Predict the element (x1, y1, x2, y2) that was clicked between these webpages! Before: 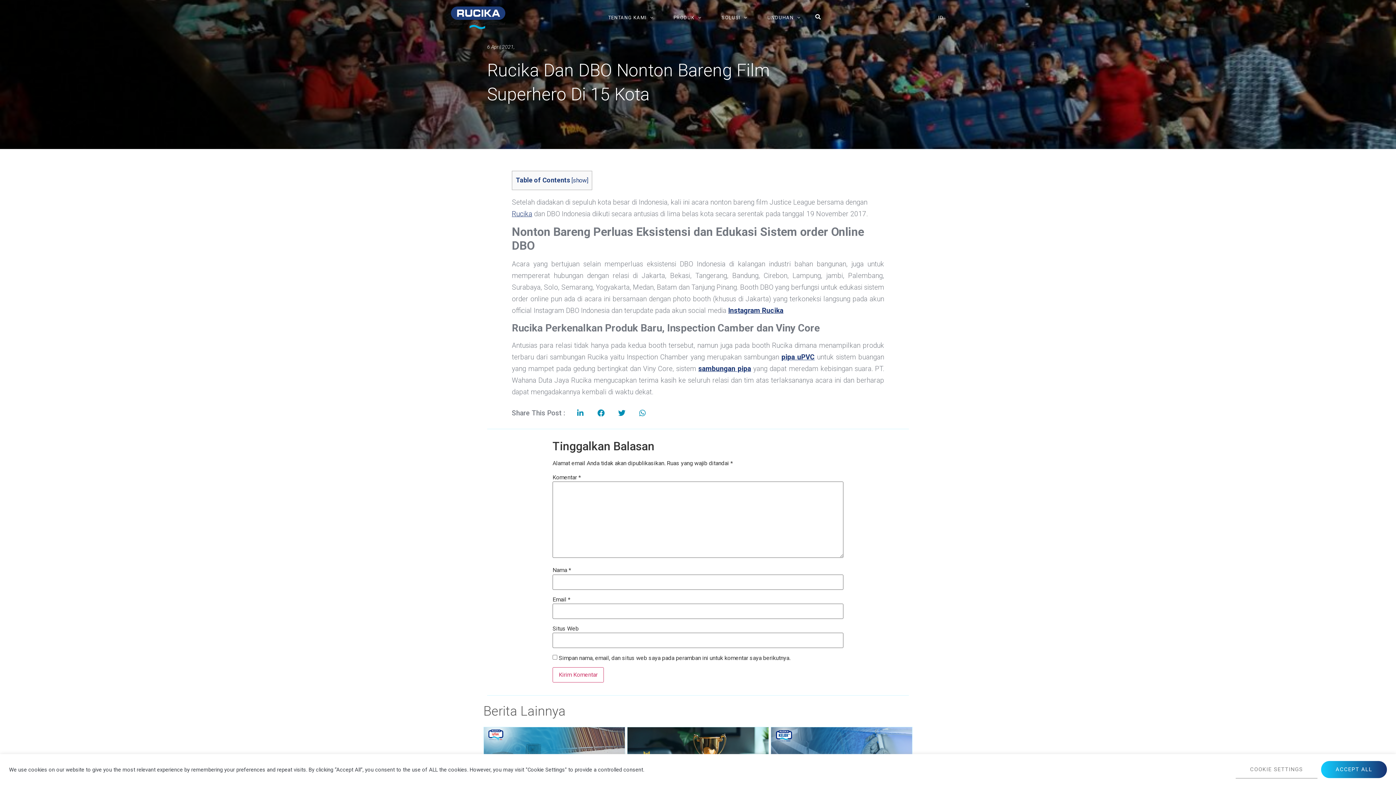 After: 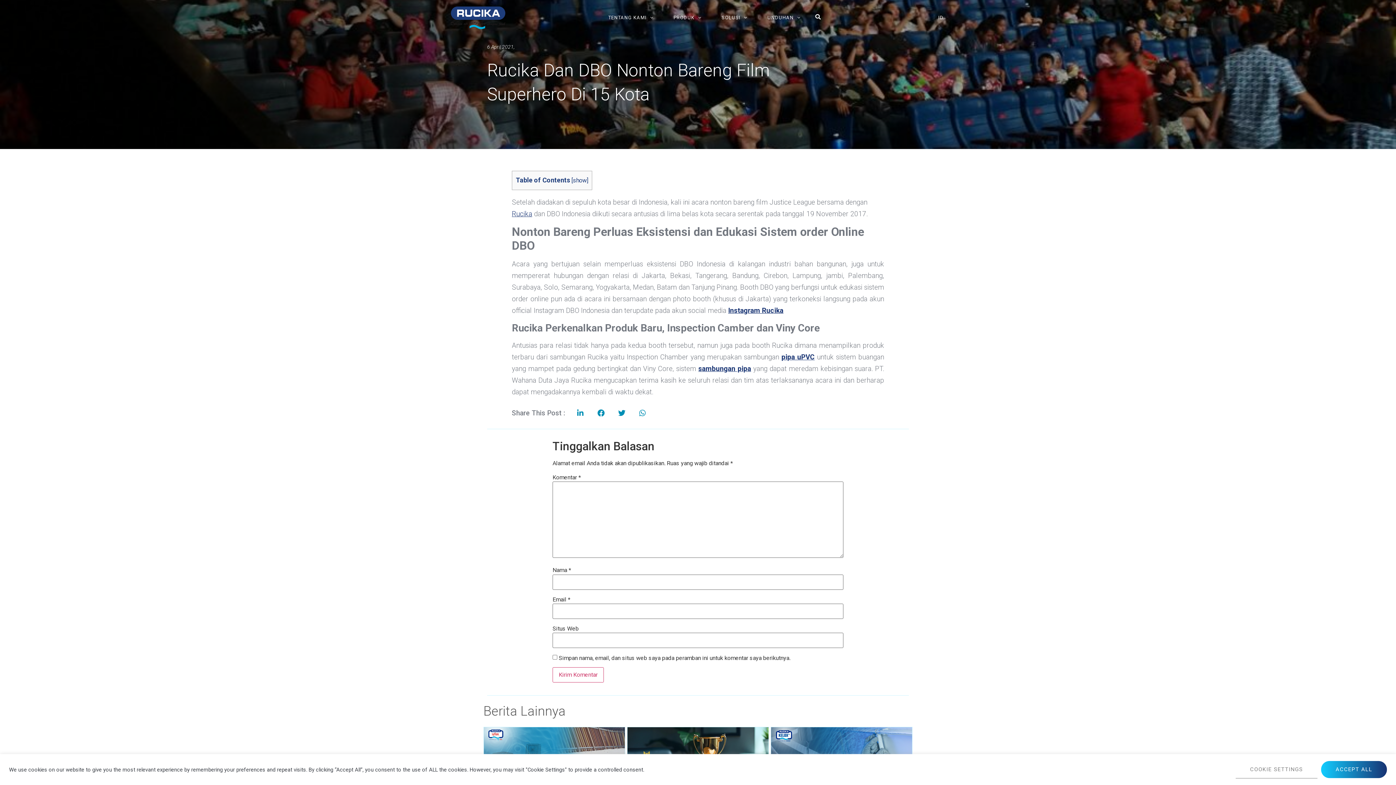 Action: bbox: (781, 353, 814, 361) label: pipa uPVC